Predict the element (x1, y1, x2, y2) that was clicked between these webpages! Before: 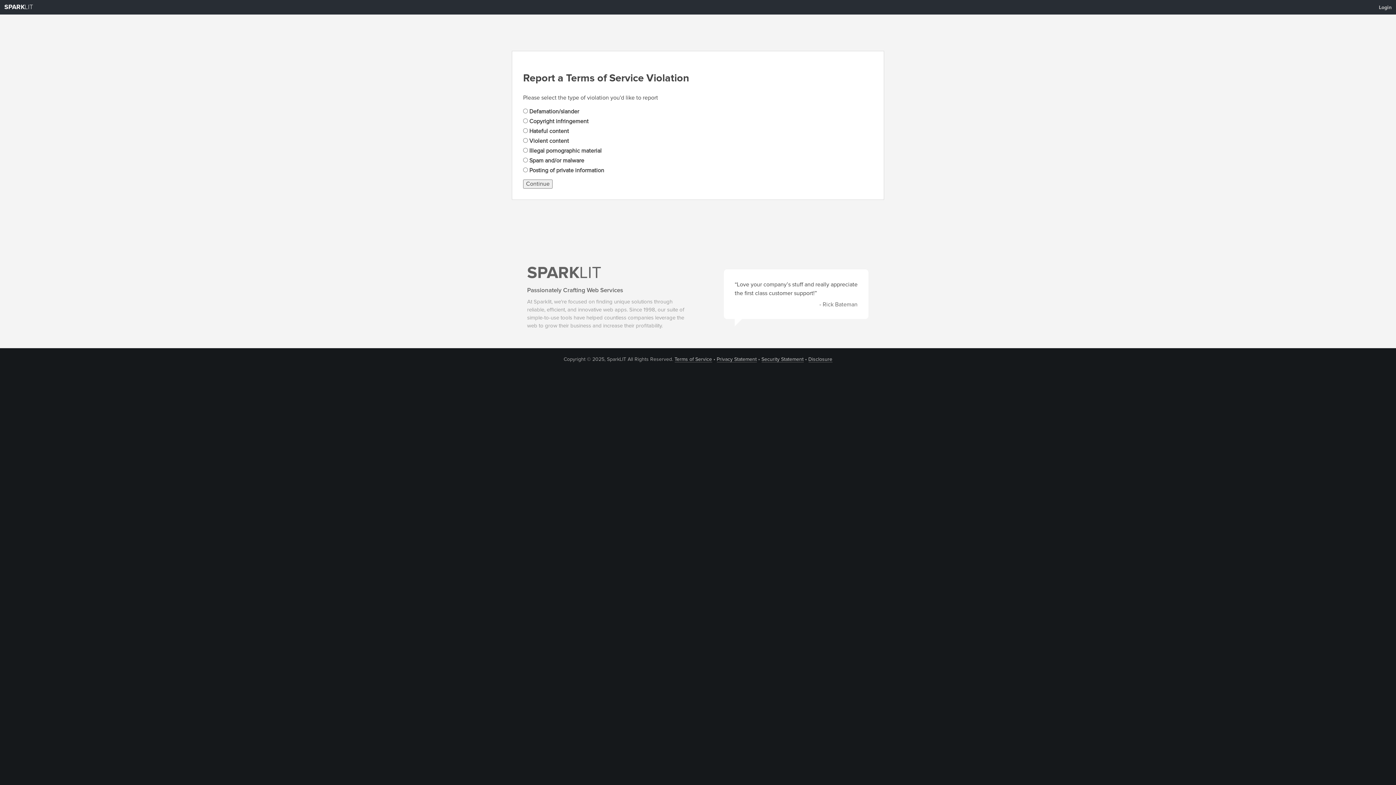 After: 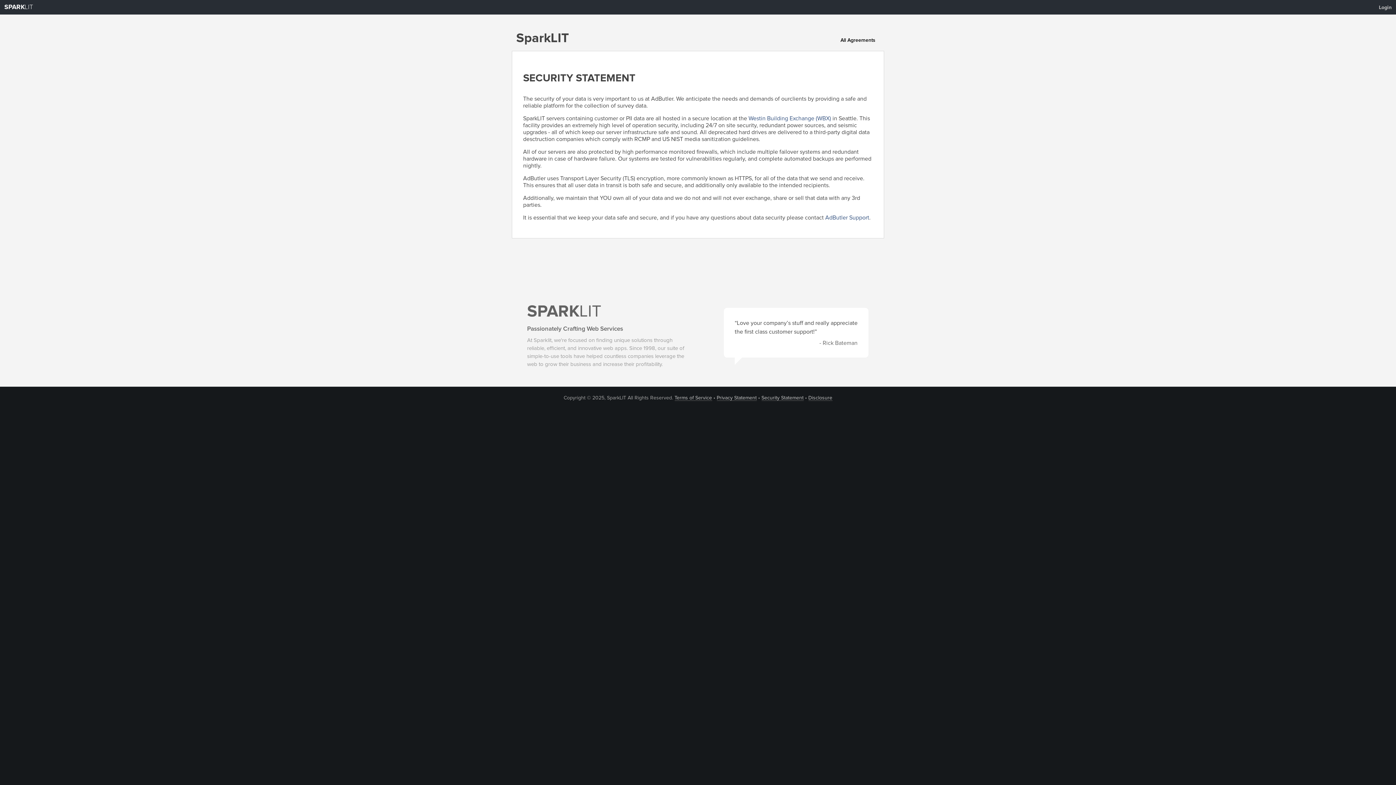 Action: bbox: (761, 356, 803, 362) label: Security Statement